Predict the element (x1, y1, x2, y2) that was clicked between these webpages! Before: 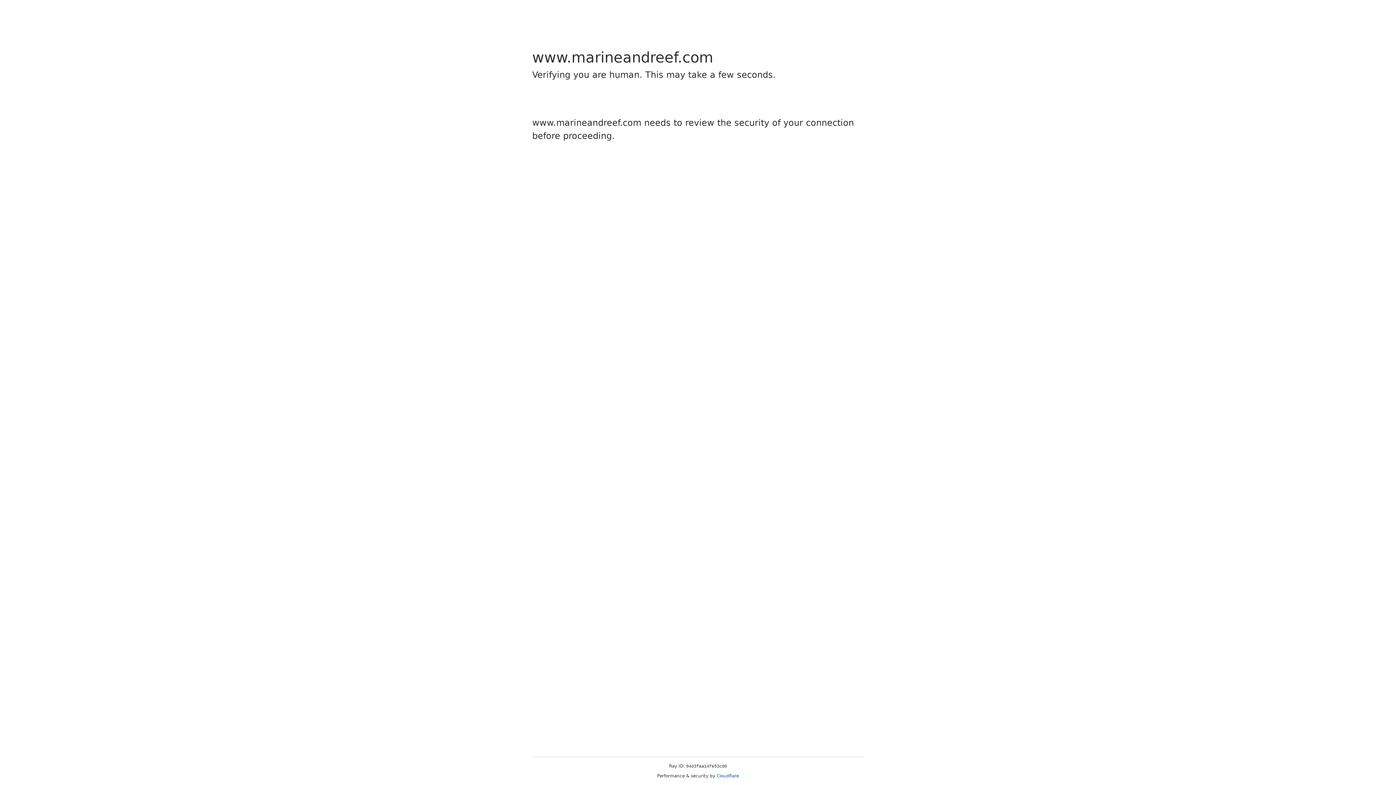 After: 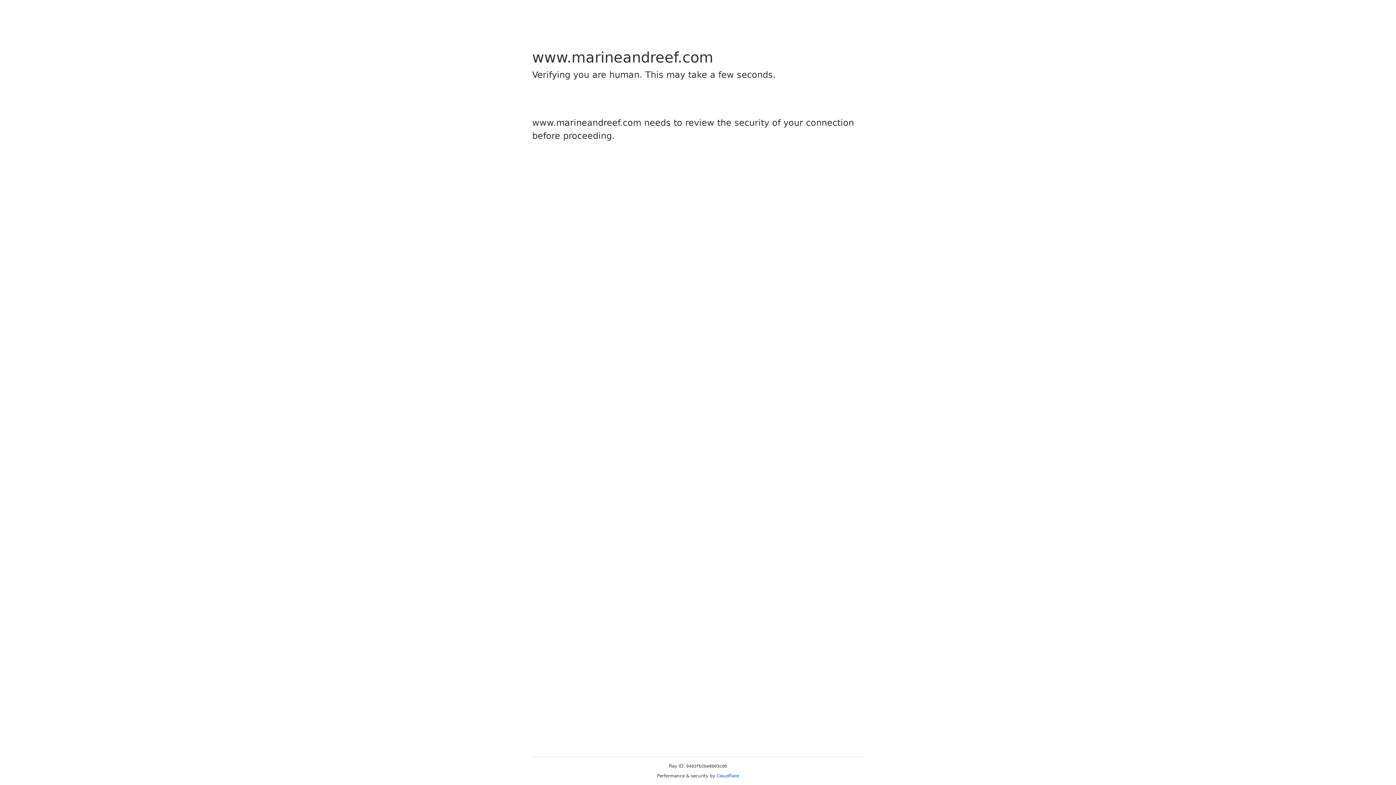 Action: label: Cloudflare bbox: (716, 773, 739, 778)